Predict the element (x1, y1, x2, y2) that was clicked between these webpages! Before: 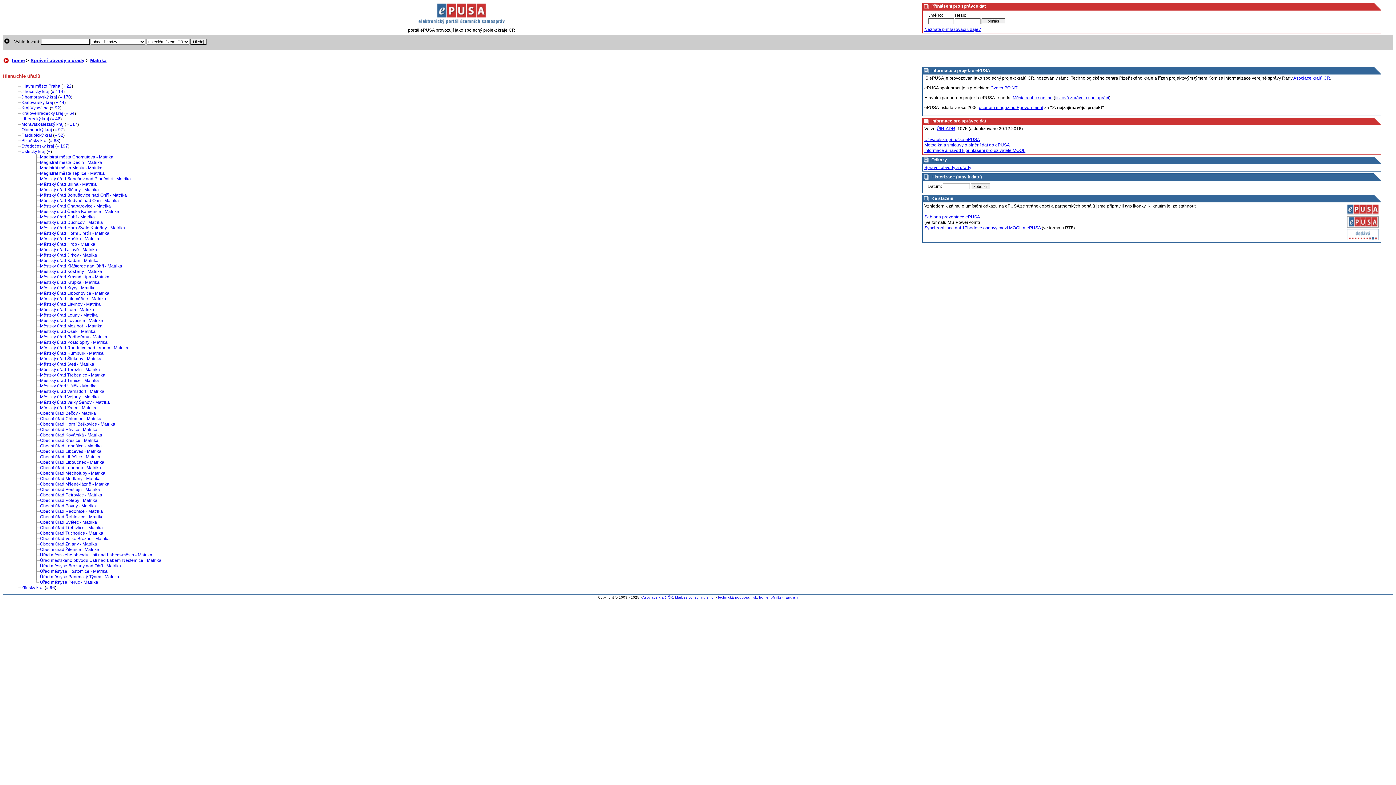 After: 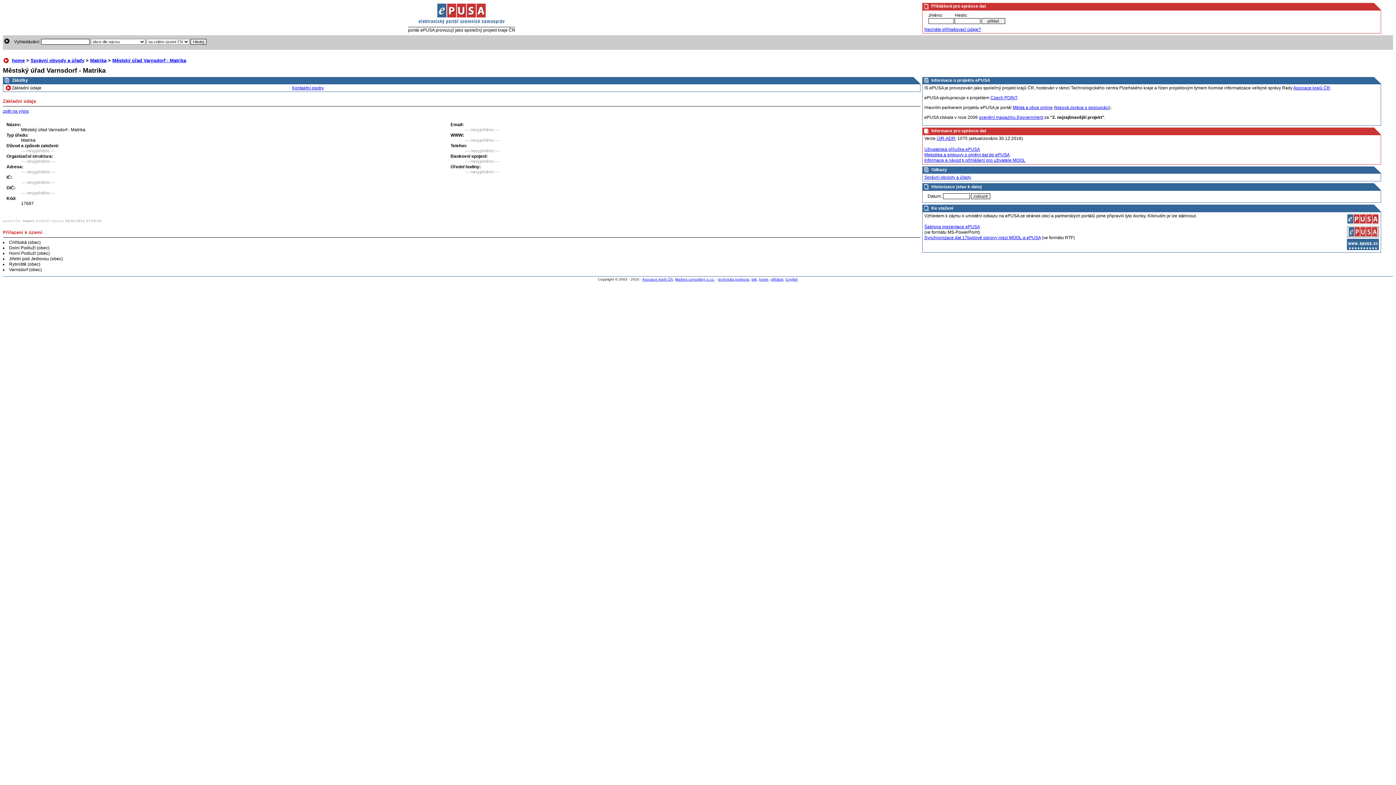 Action: label: Městský úřad Varnsdorf - Matrika bbox: (40, 389, 104, 394)